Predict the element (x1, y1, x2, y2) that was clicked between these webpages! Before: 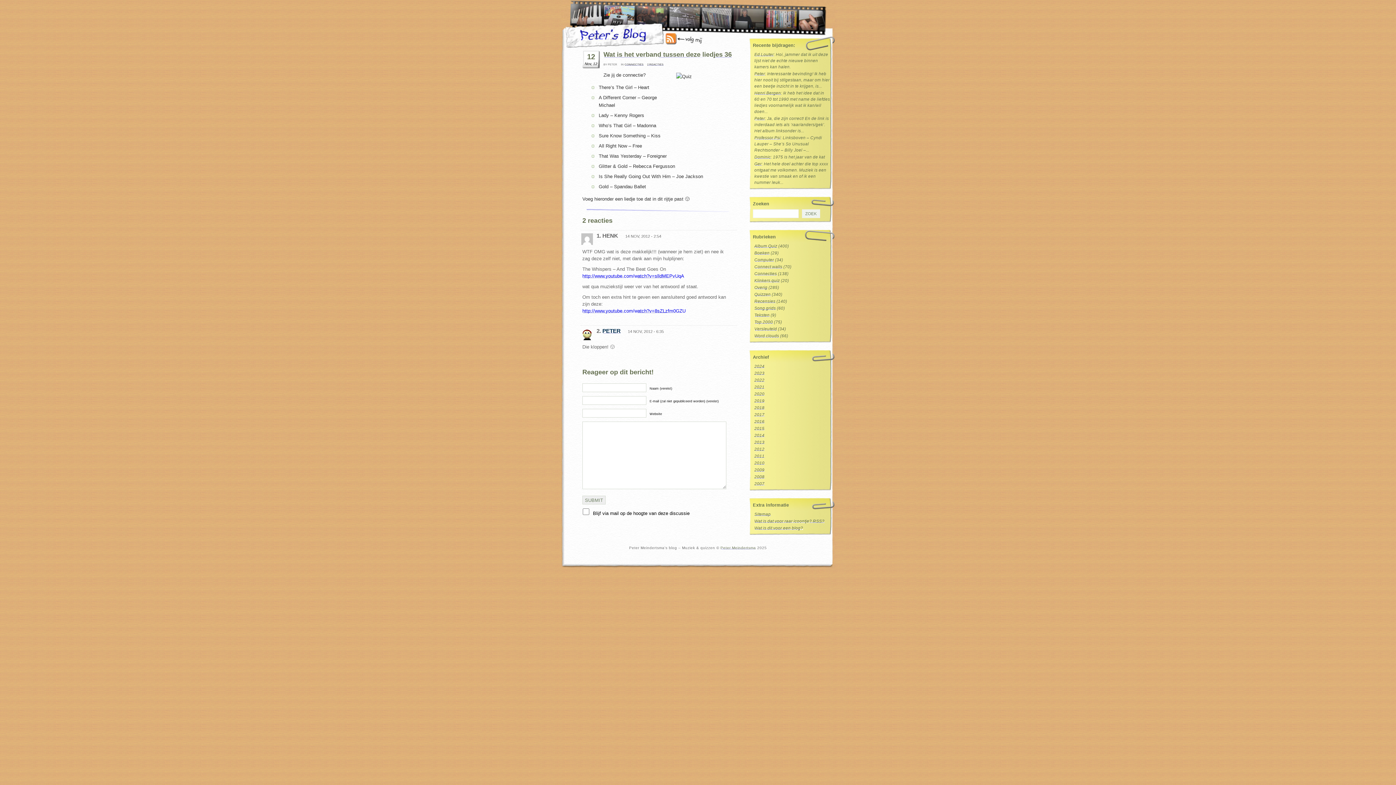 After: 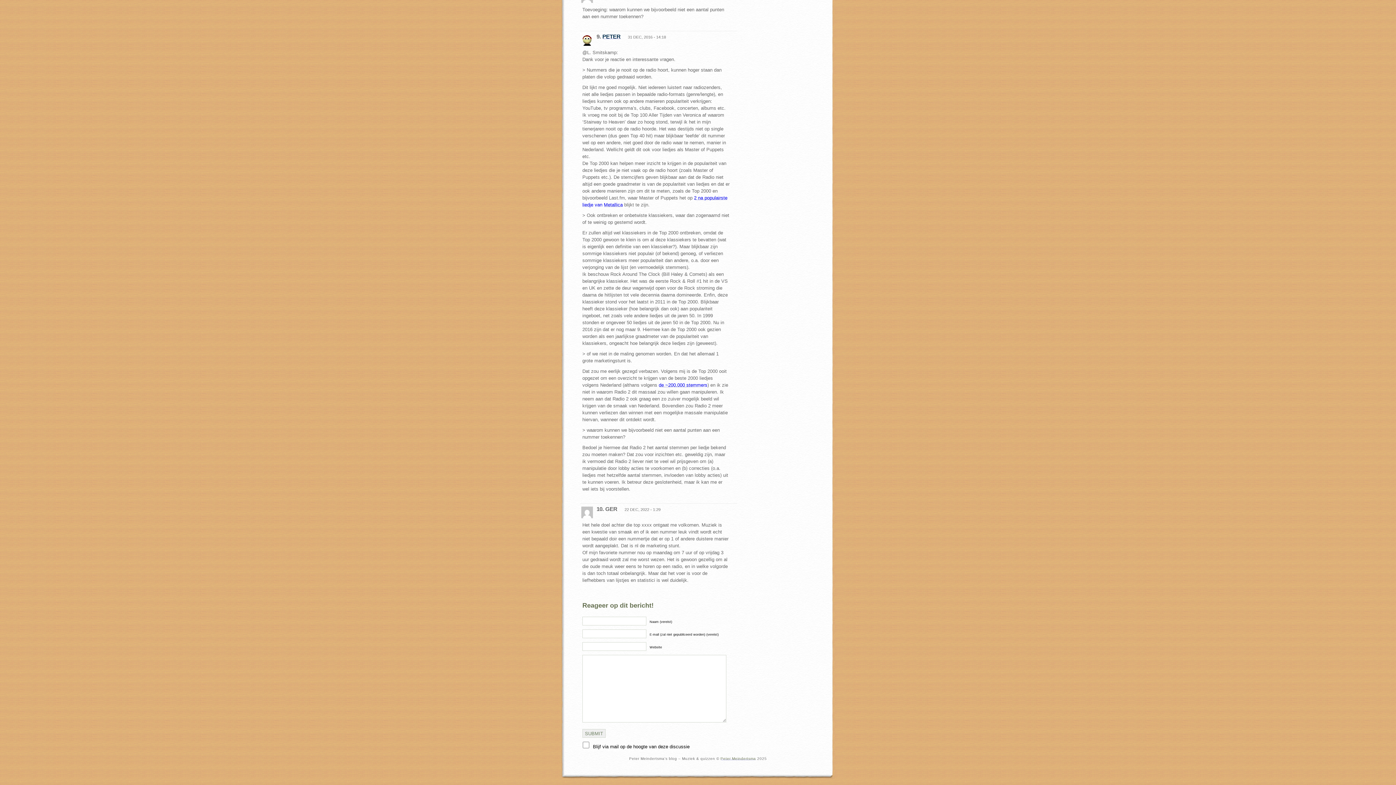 Action: bbox: (754, 161, 761, 166) label: Ger